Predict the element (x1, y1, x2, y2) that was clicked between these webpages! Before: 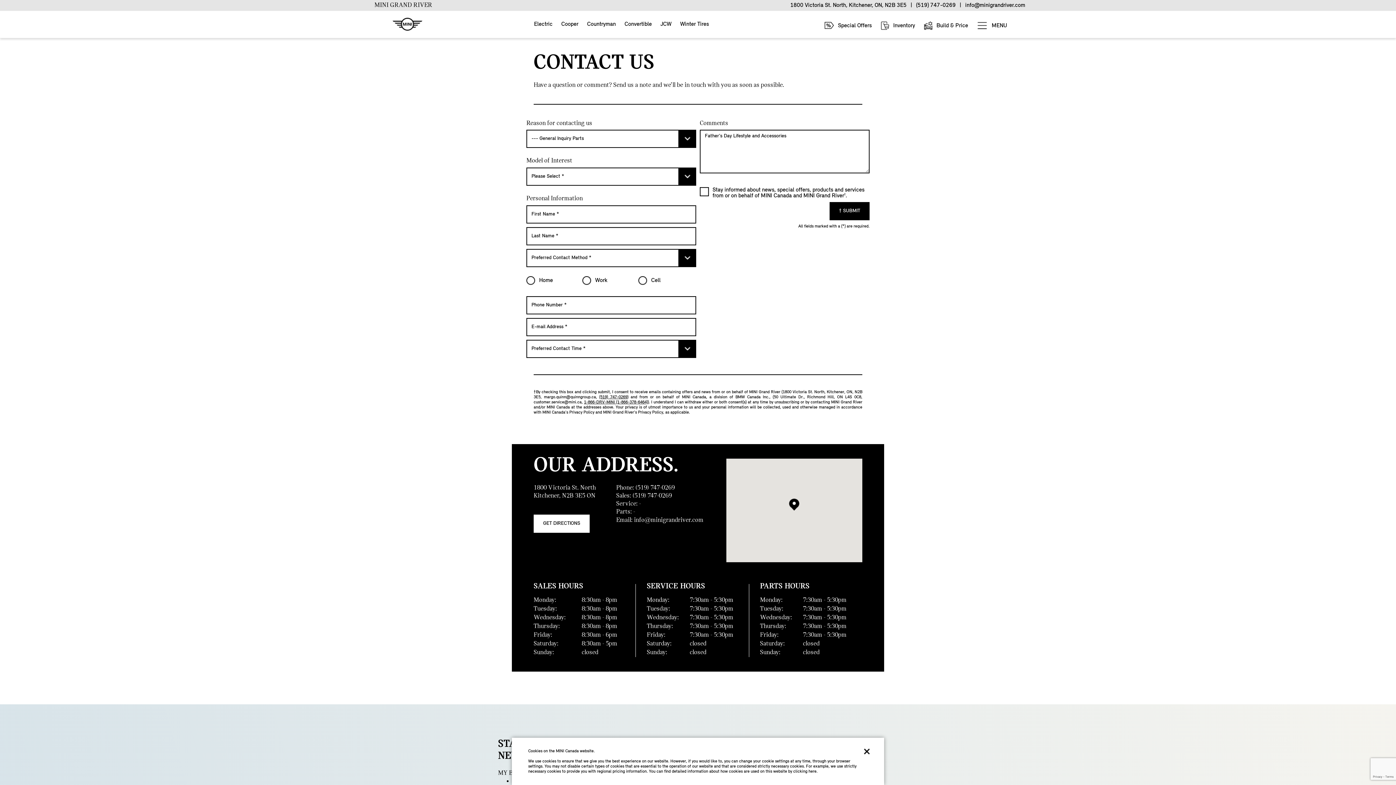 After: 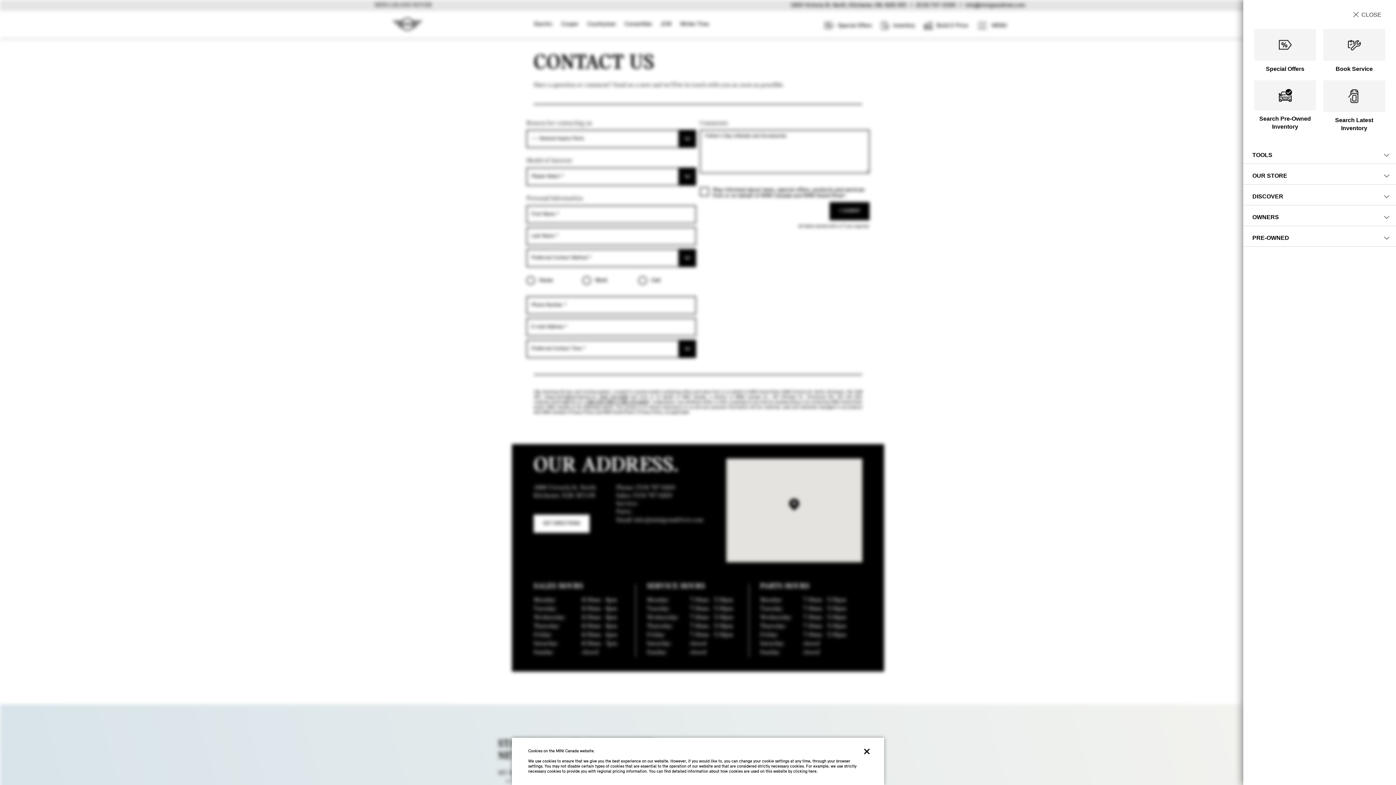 Action: label:  MENU bbox: (973, 10, 1010, 38)